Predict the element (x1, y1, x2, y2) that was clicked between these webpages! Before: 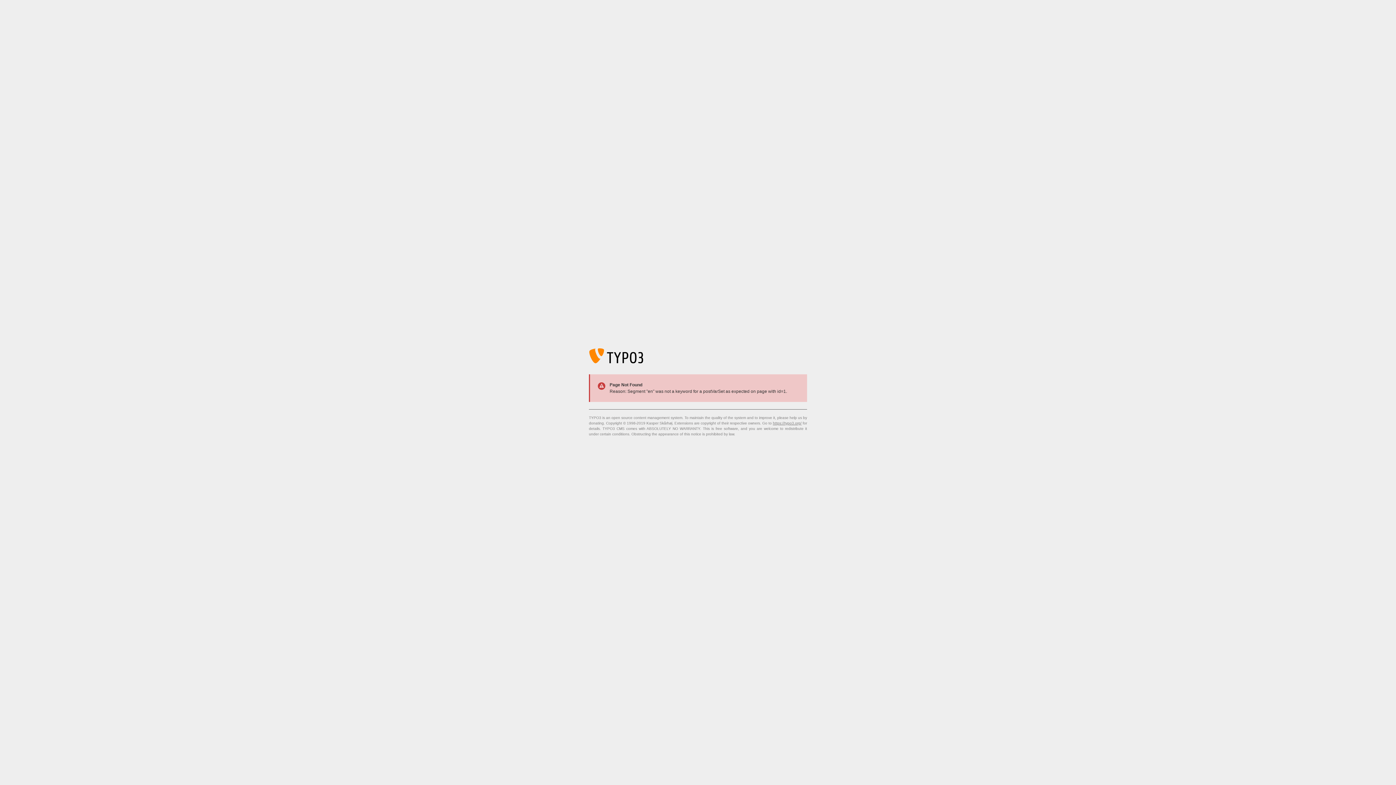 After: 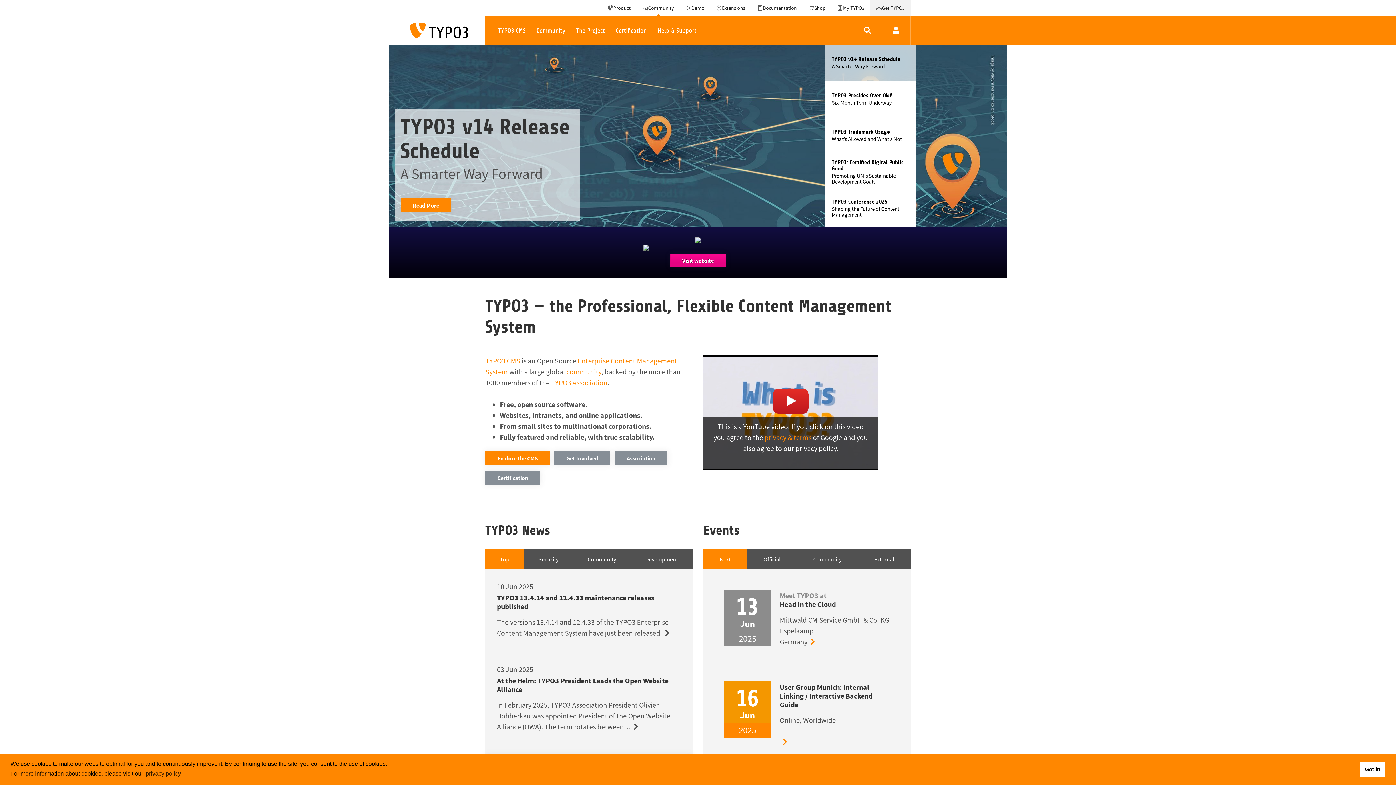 Action: label: https://typo3.org/ bbox: (773, 421, 801, 425)